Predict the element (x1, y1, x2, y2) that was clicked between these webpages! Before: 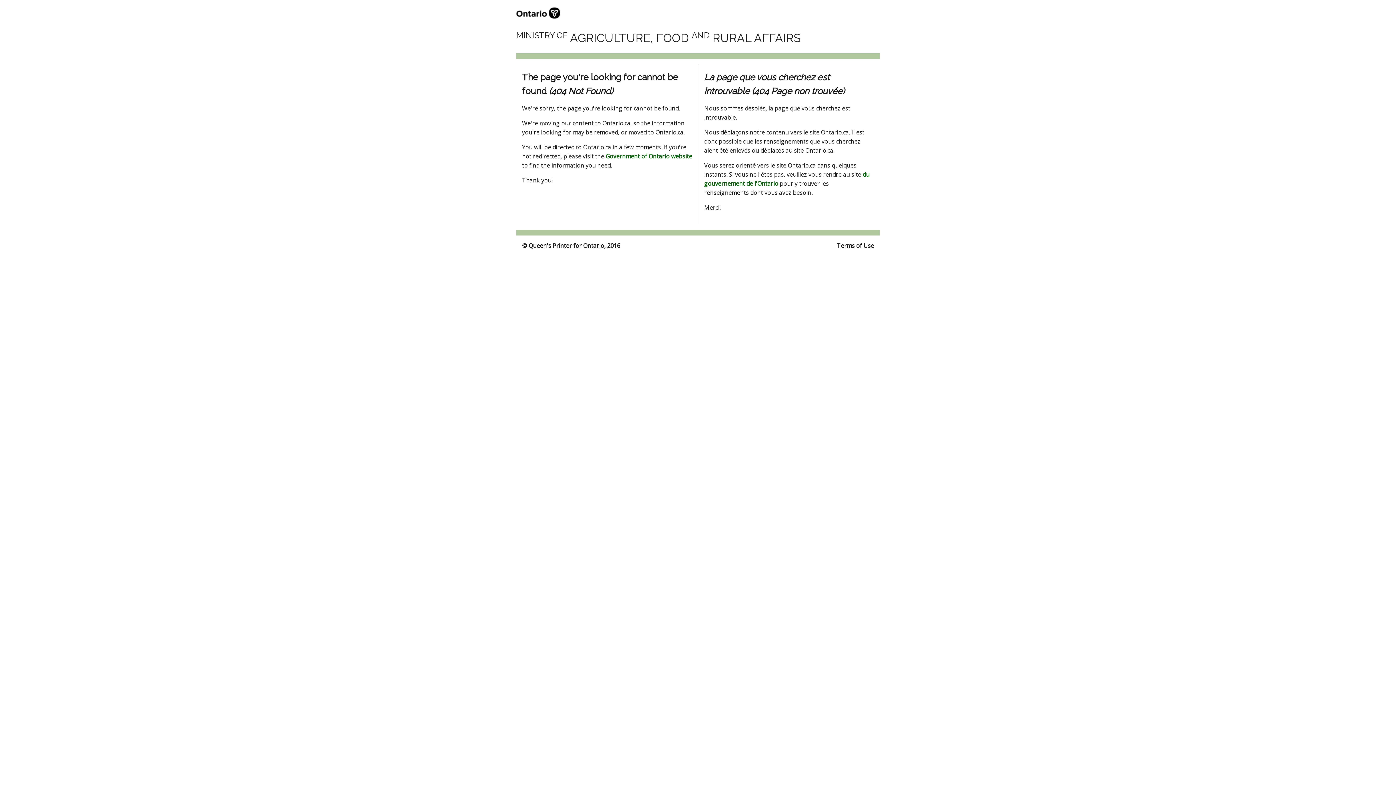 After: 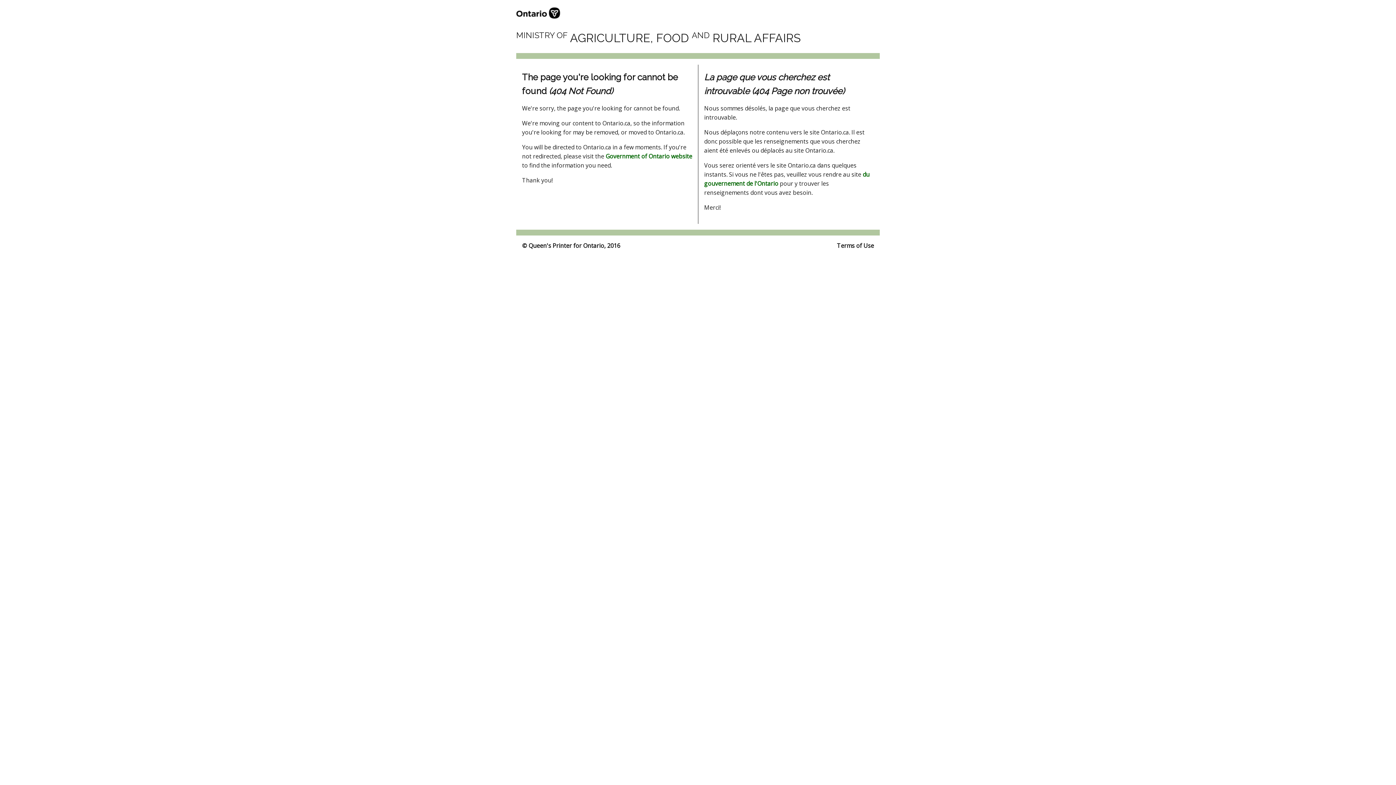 Action: bbox: (516, 14, 560, 22)